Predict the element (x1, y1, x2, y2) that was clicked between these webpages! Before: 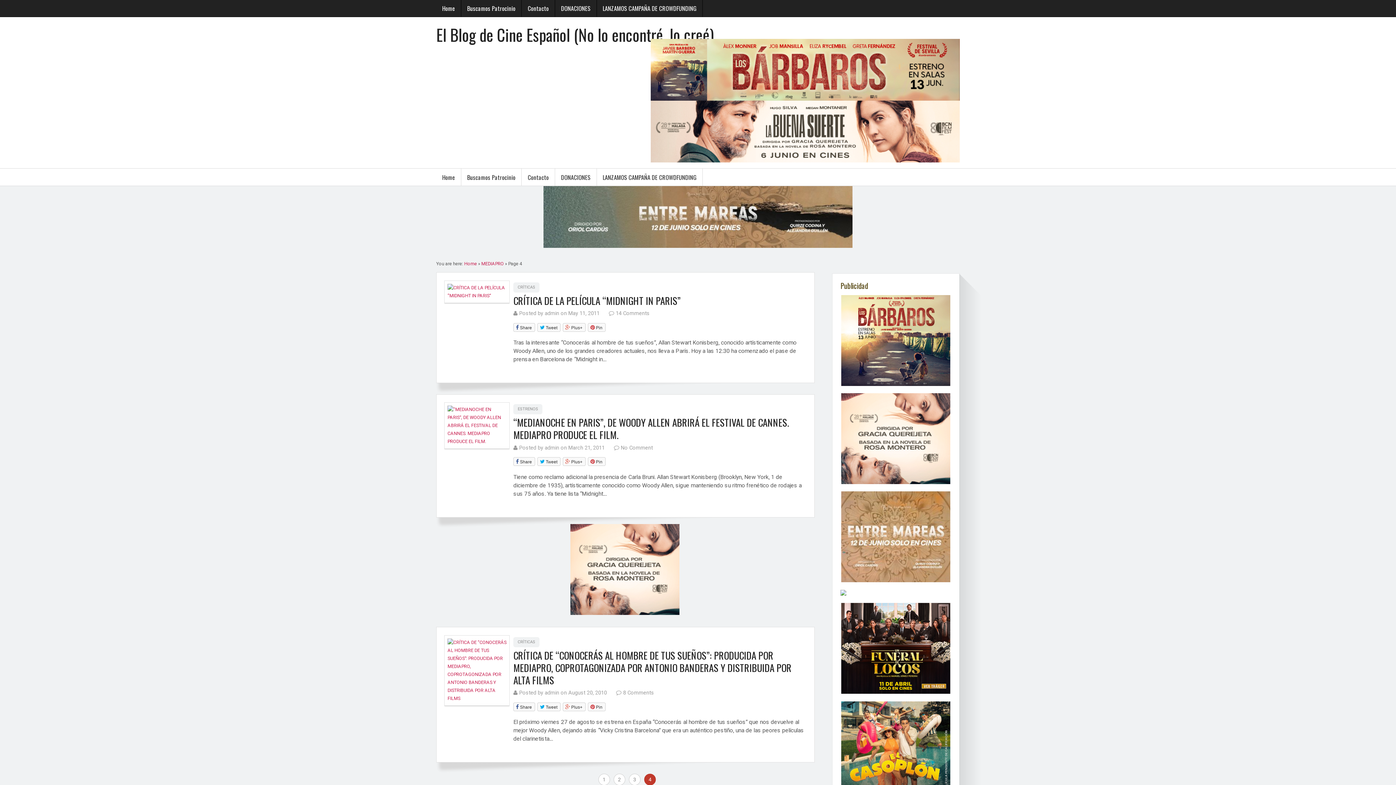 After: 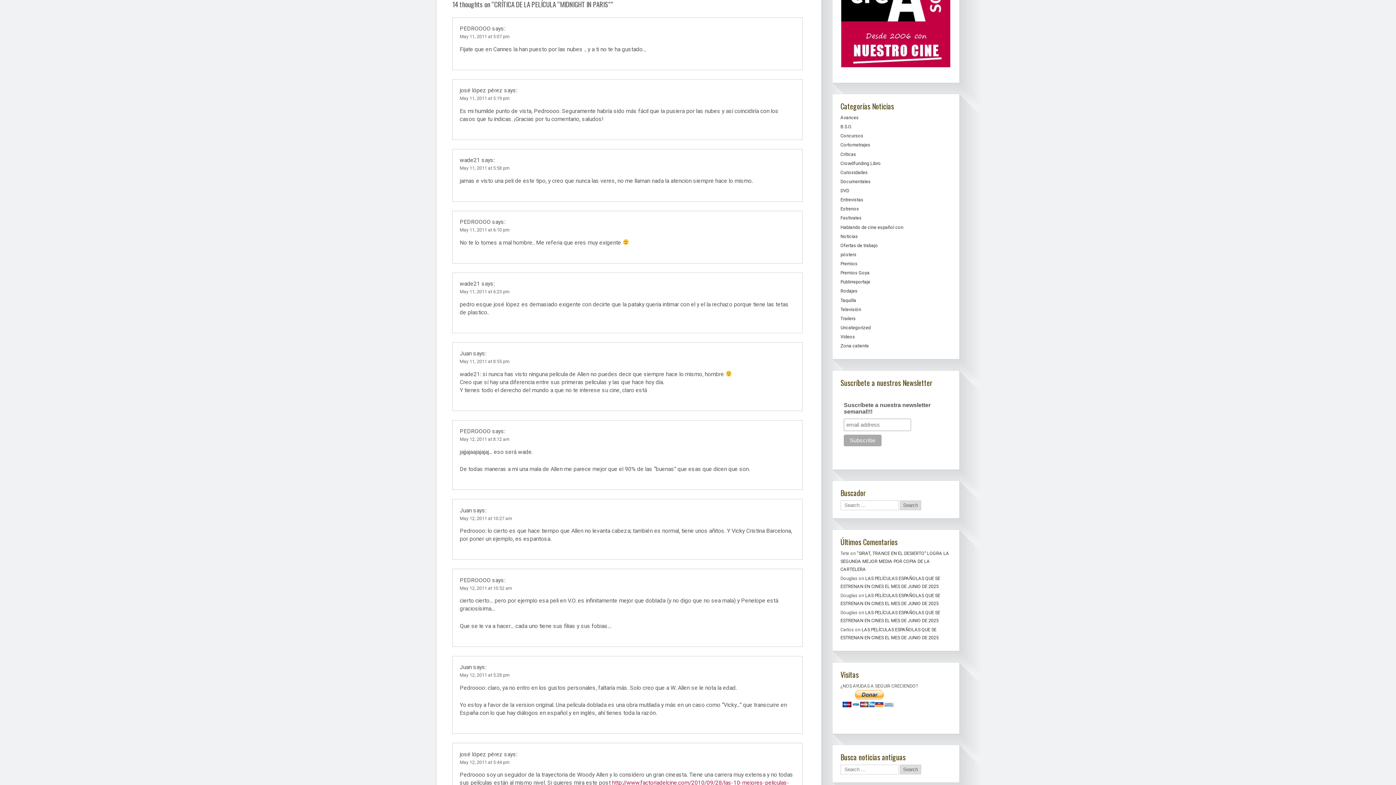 Action: label: 14 Comments bbox: (615, 310, 649, 316)